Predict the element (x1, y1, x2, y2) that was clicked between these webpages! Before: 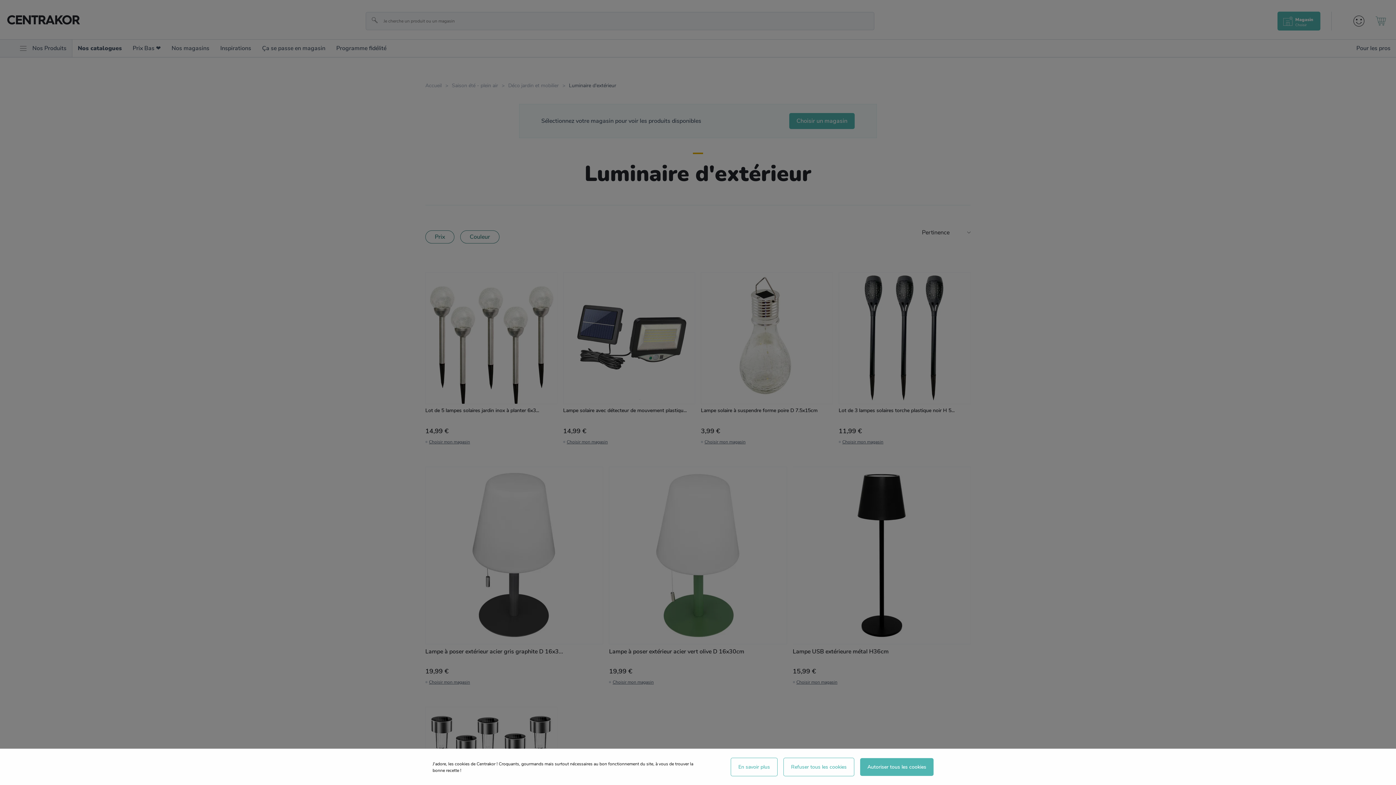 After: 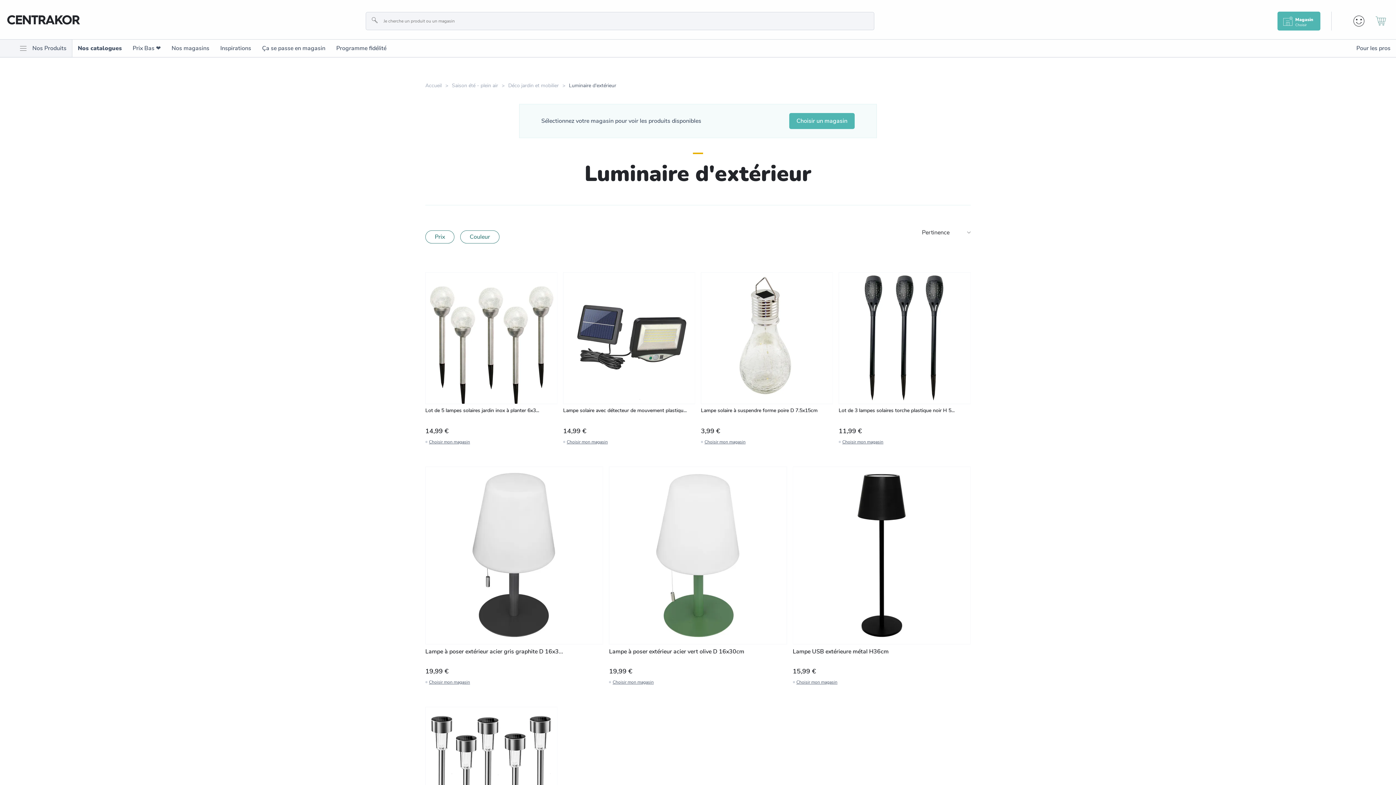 Action: label: Autoriser tous les cookies bbox: (860, 758, 933, 776)